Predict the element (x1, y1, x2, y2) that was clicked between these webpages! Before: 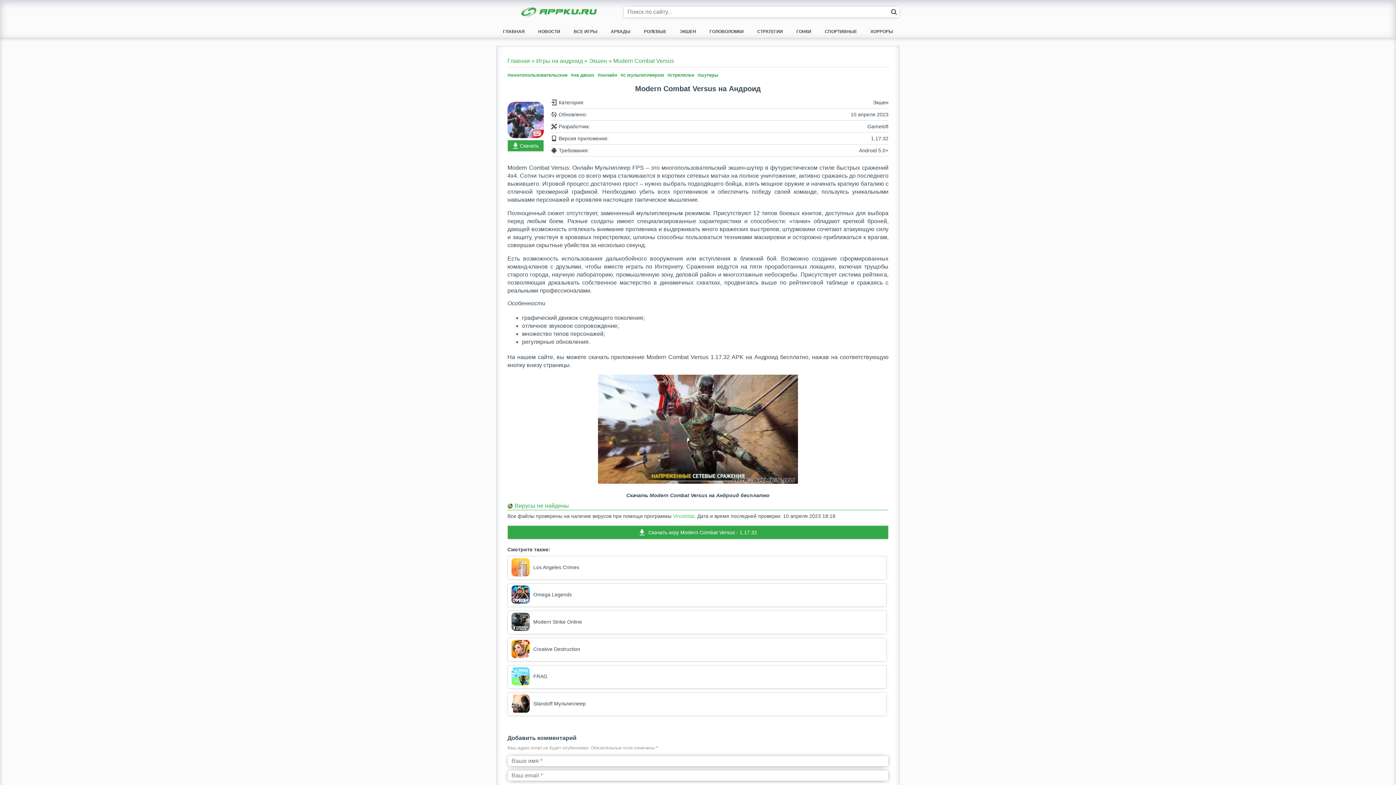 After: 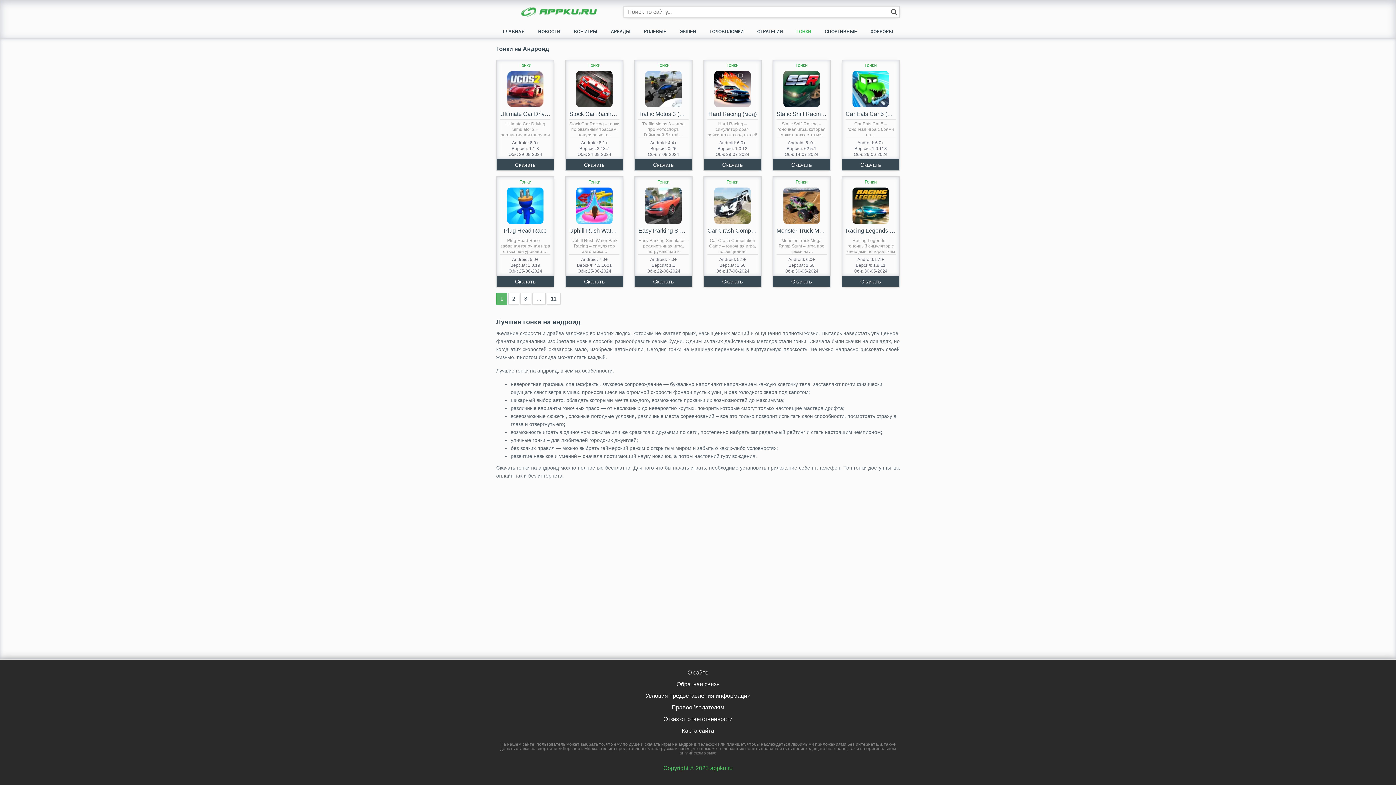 Action: bbox: (790, 25, 817, 38) label: ГОНКИ